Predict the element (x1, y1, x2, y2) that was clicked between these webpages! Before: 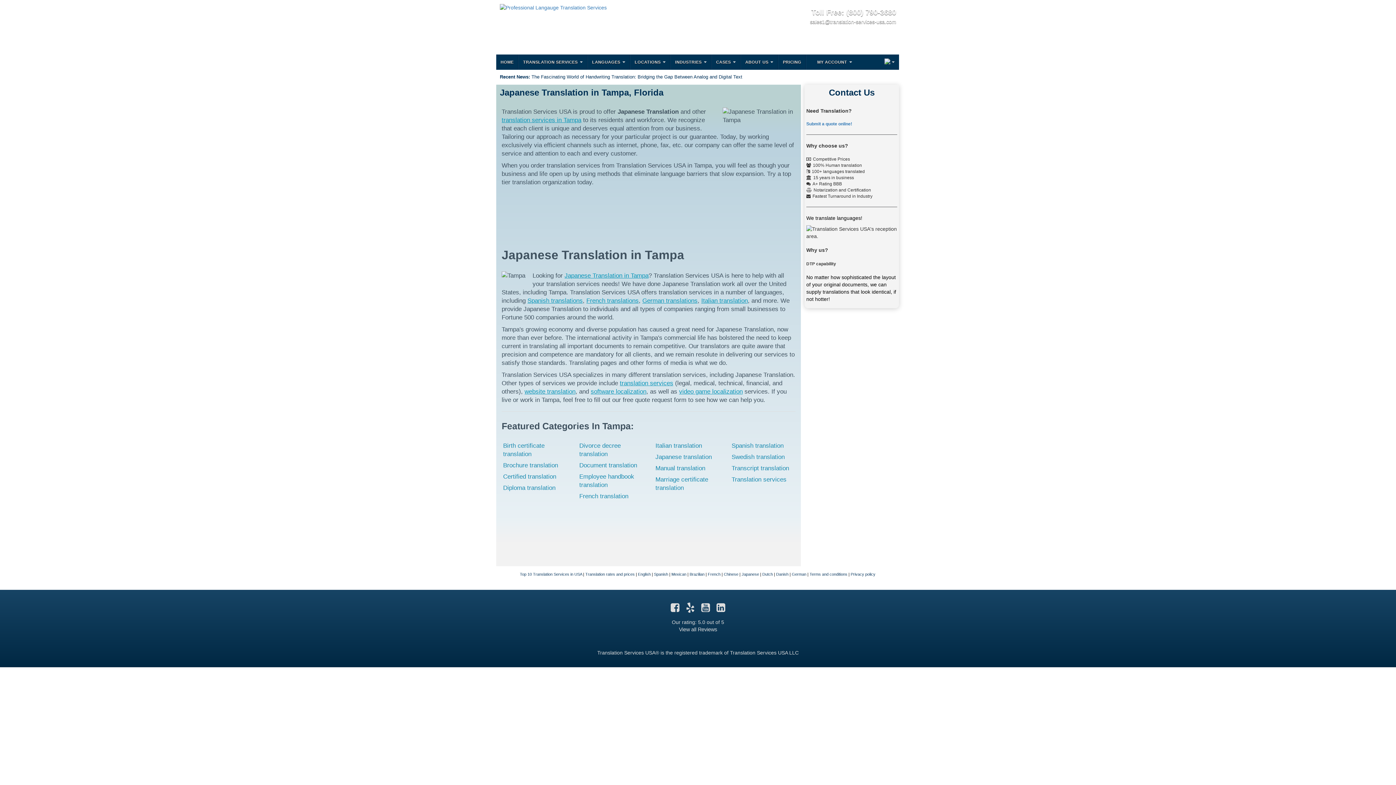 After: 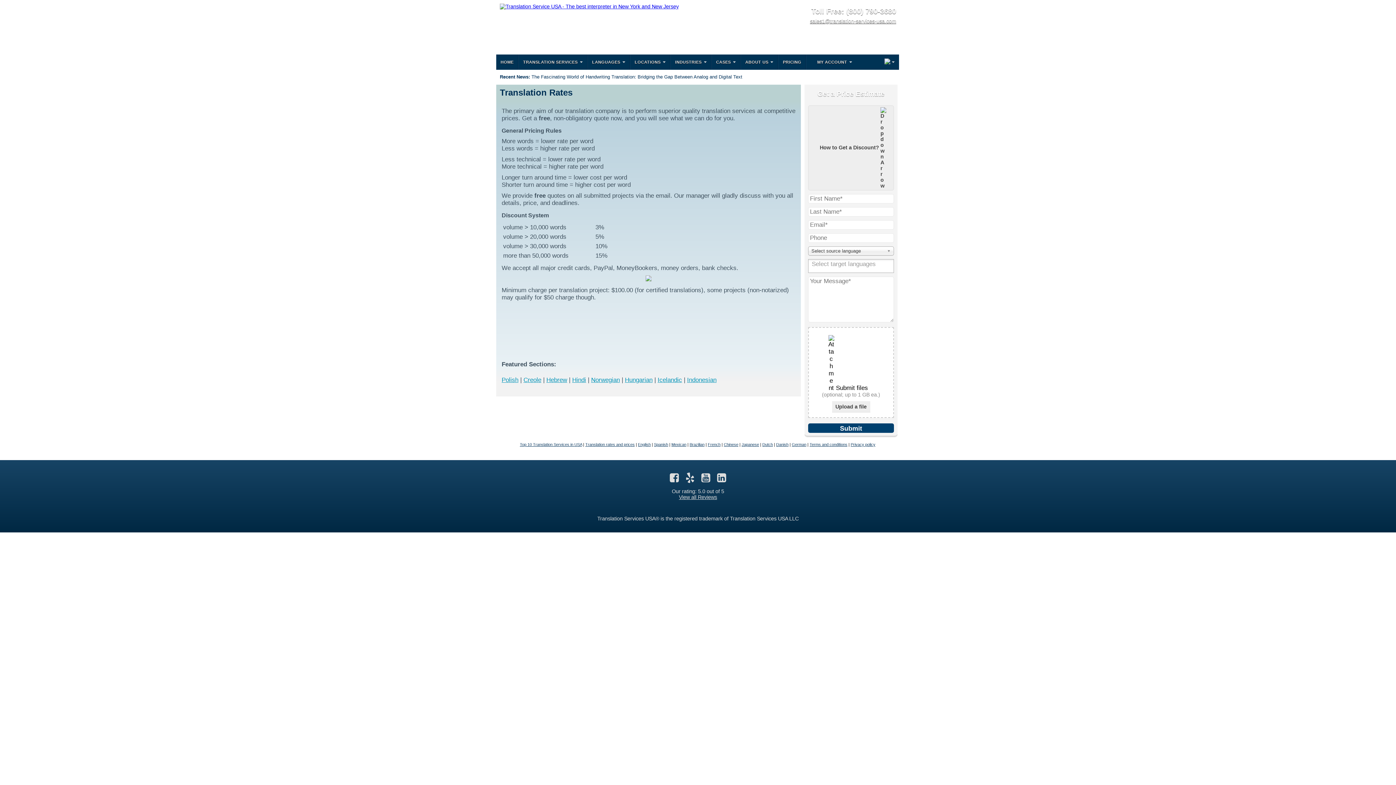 Action: bbox: (585, 572, 634, 576) label: Translation rates and prices